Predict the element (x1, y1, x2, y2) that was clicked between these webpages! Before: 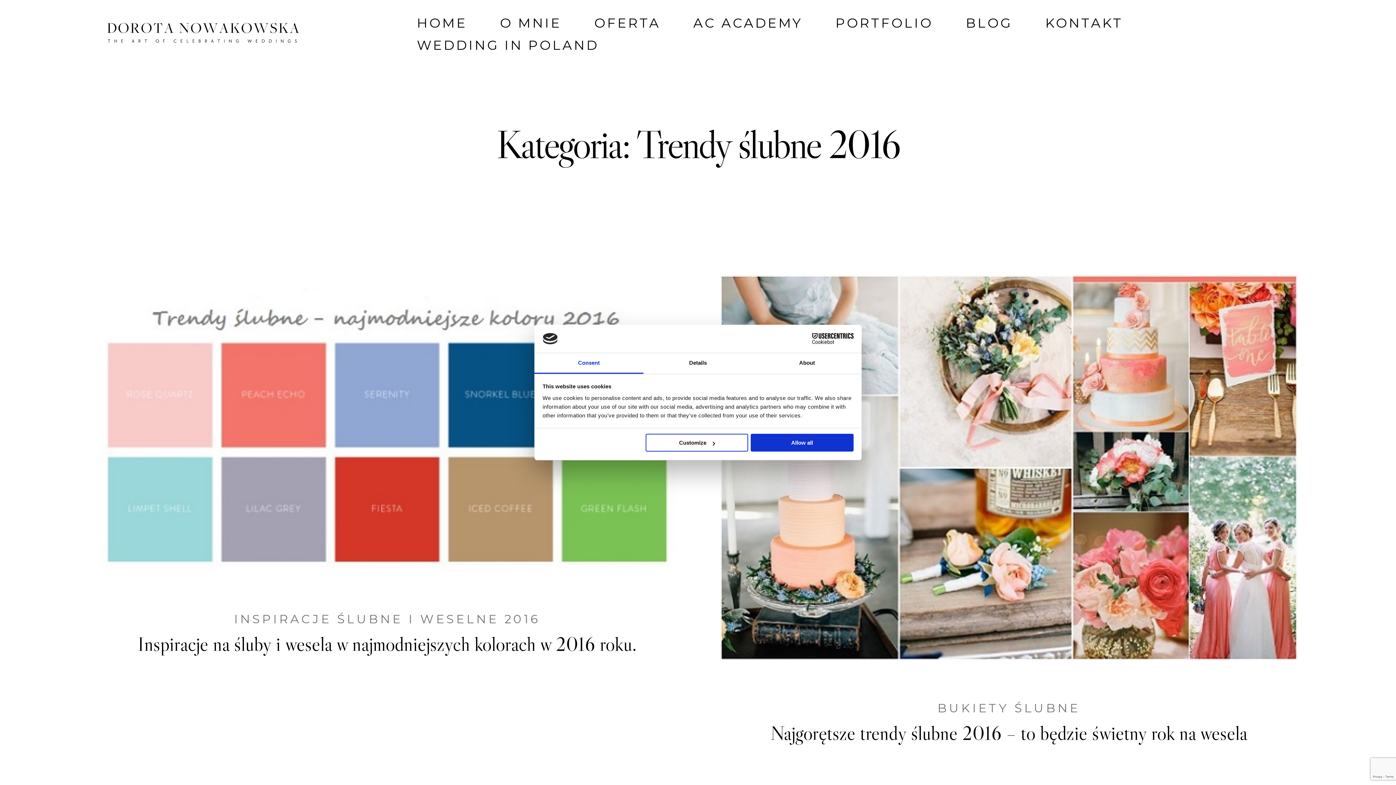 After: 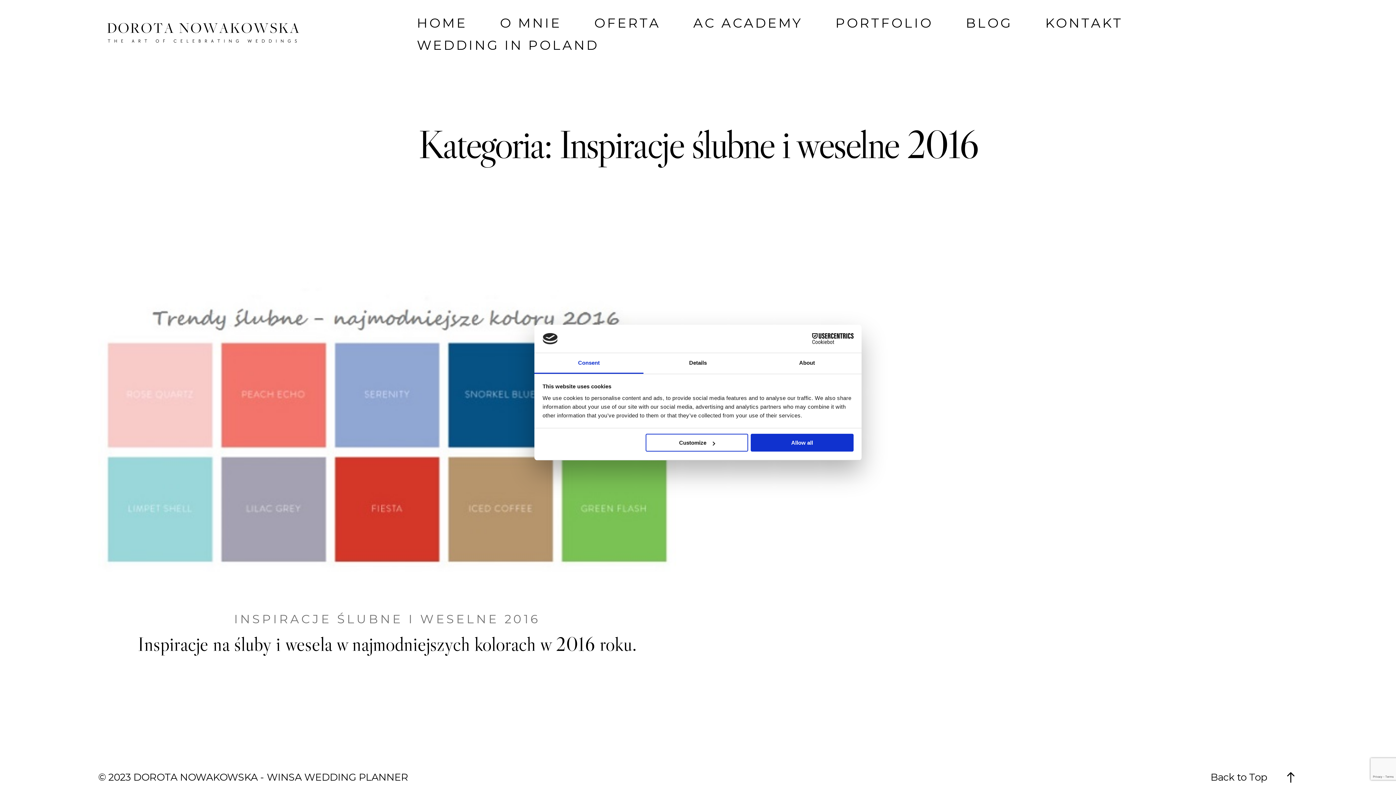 Action: label: INSPIRACJE ŚLUBNE I WESELNE 2016 bbox: (234, 612, 540, 626)